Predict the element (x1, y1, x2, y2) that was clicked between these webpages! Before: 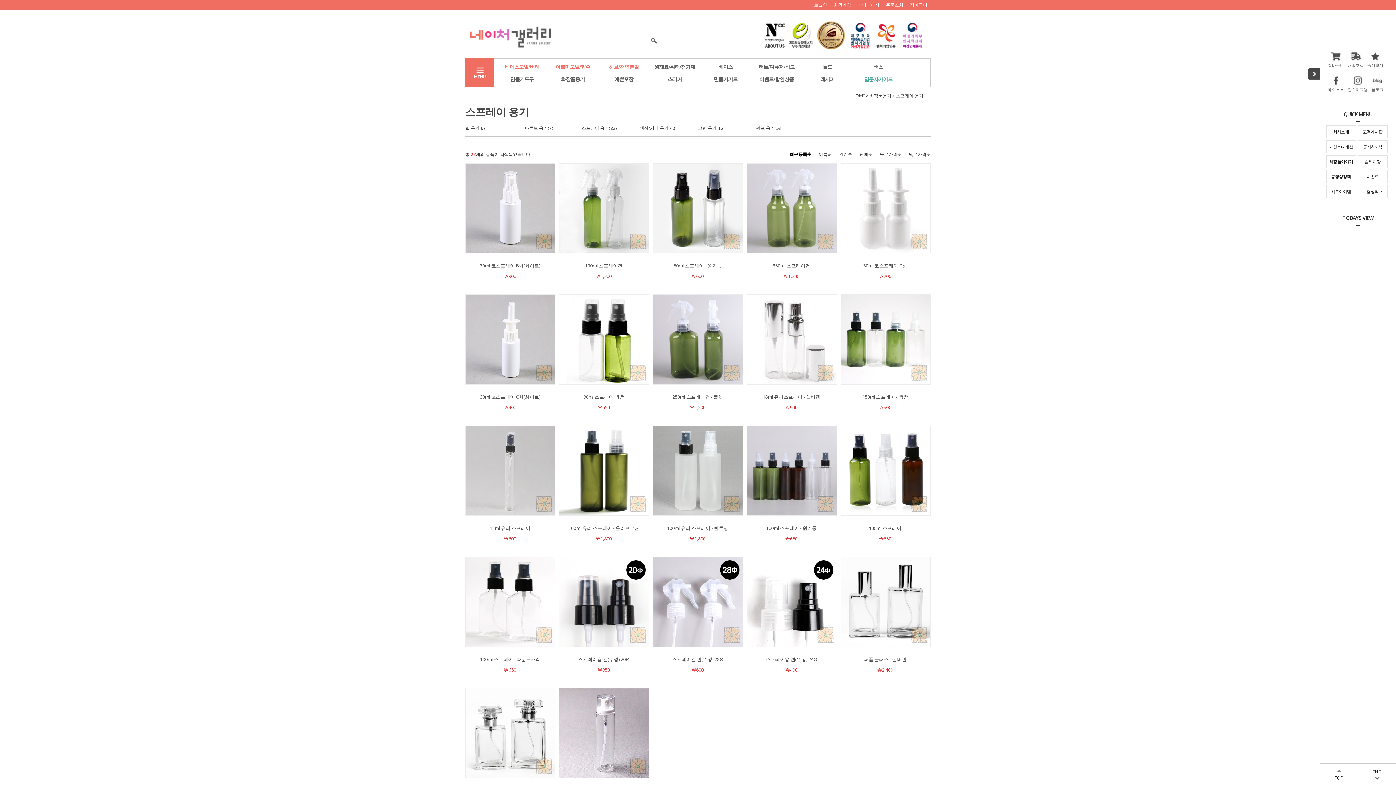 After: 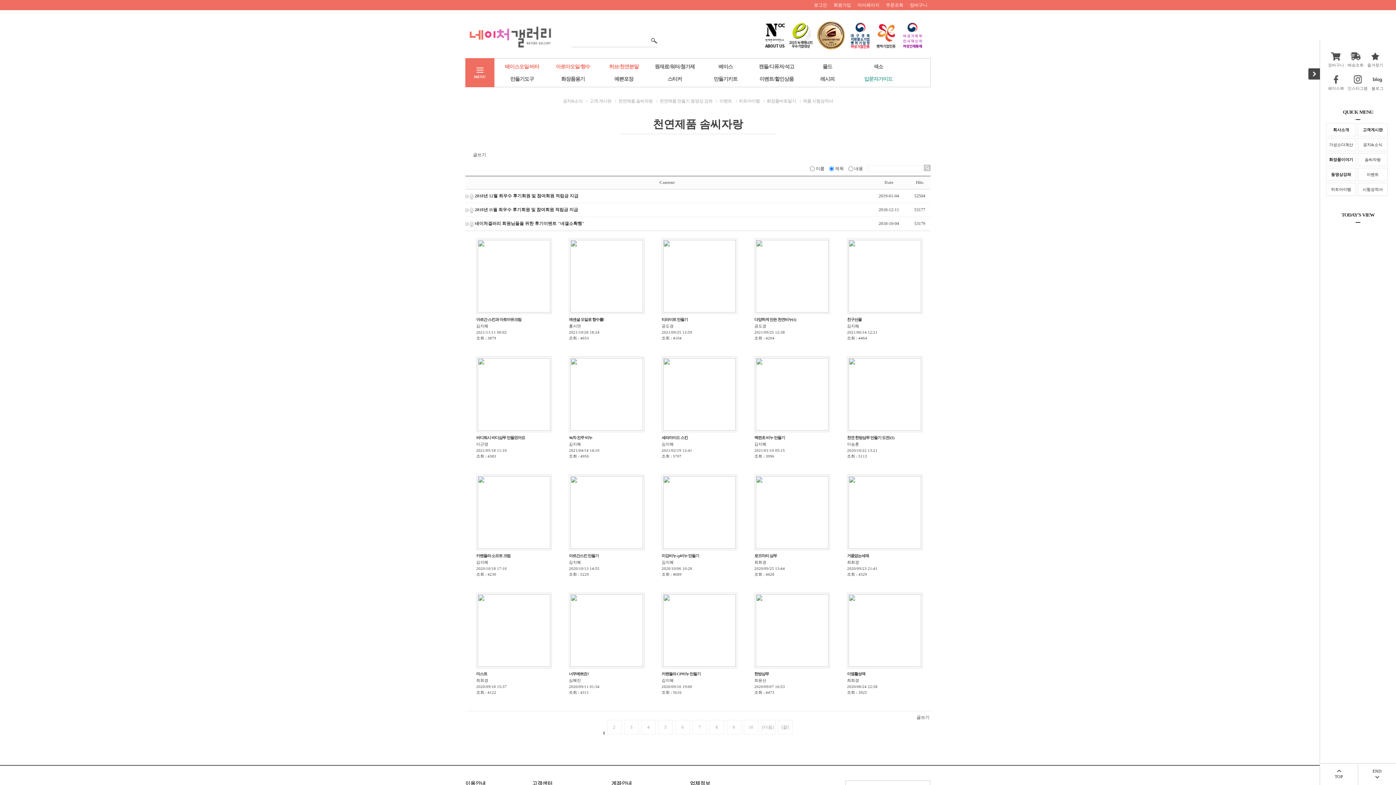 Action: bbox: (1358, 155, 1387, 168) label: 솜씨자랑